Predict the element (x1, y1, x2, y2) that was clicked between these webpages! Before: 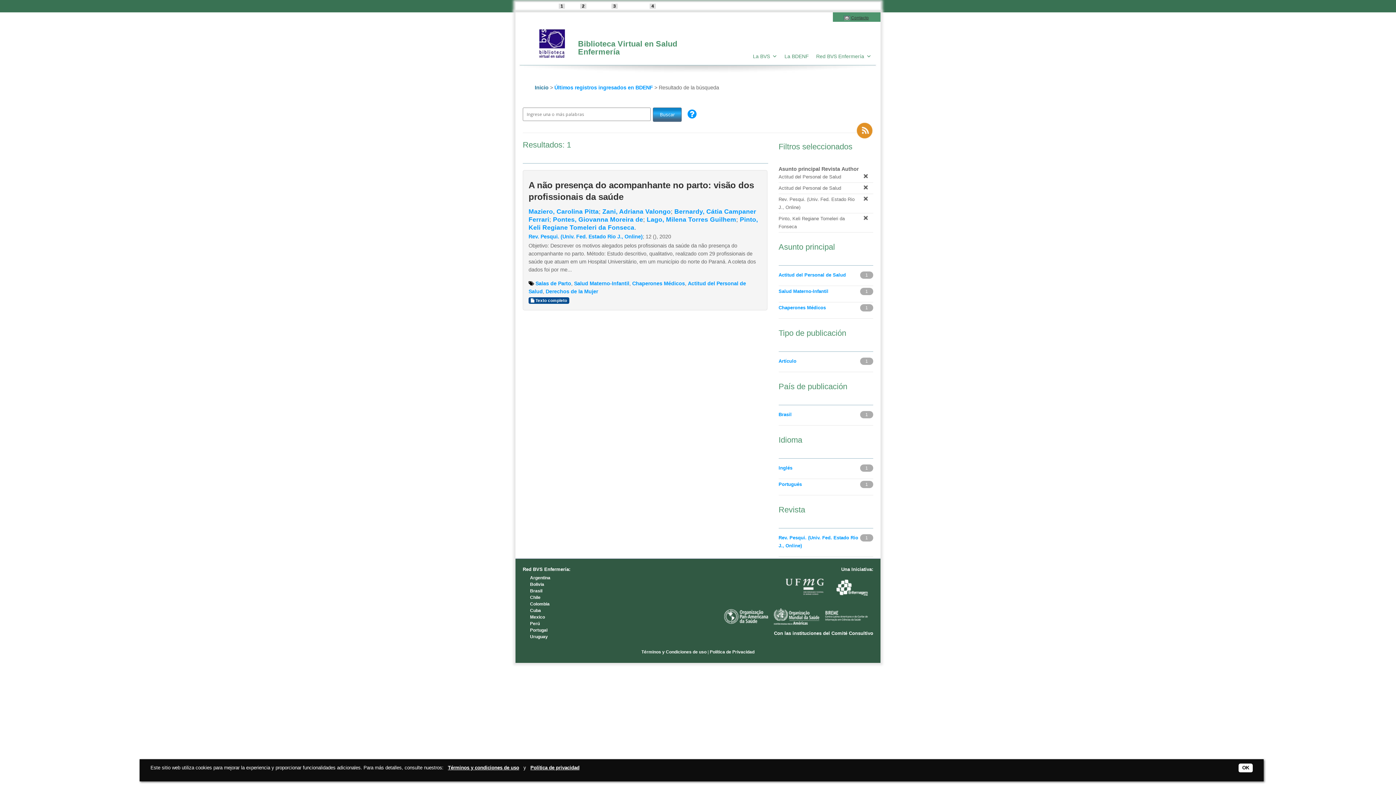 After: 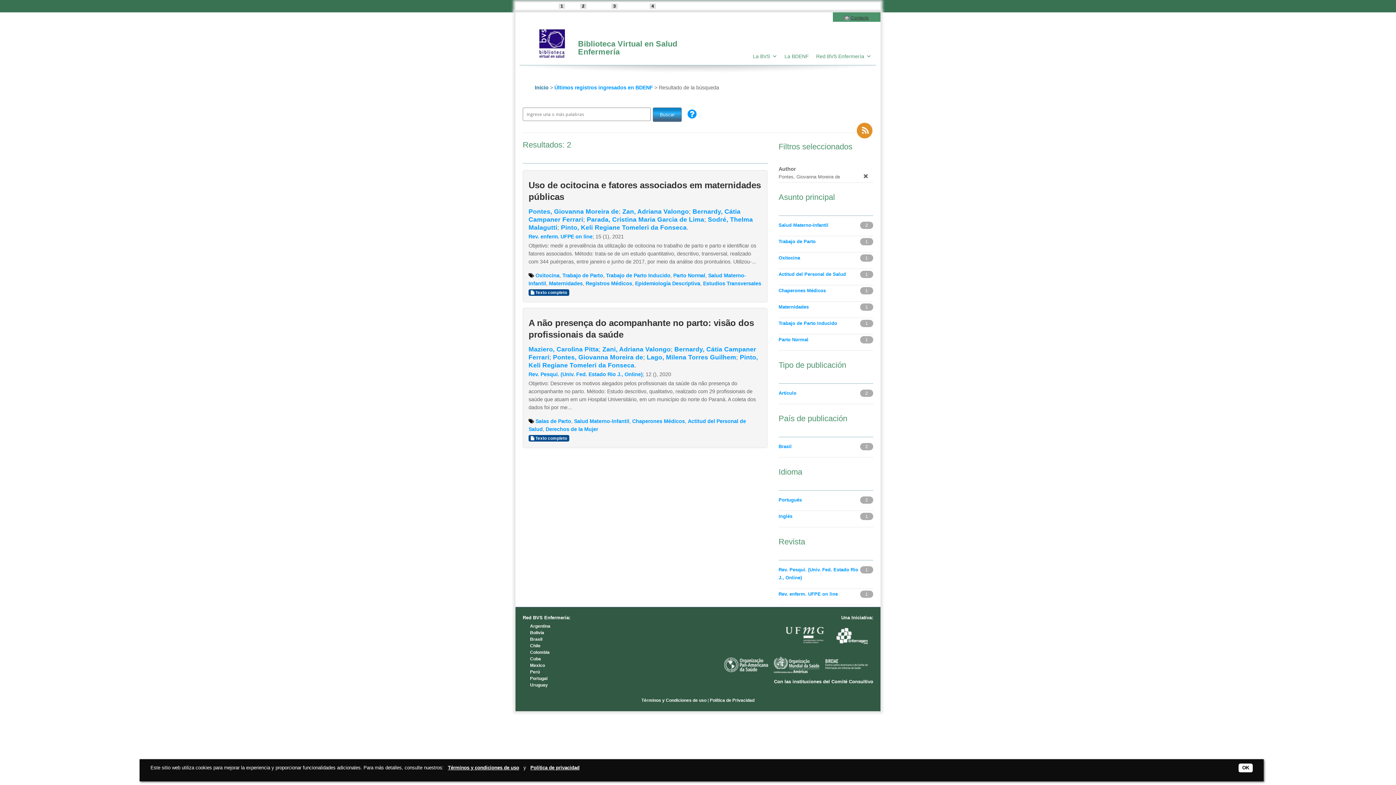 Action: bbox: (553, 216, 643, 223) label: Pontes, Giovanna Moreira de